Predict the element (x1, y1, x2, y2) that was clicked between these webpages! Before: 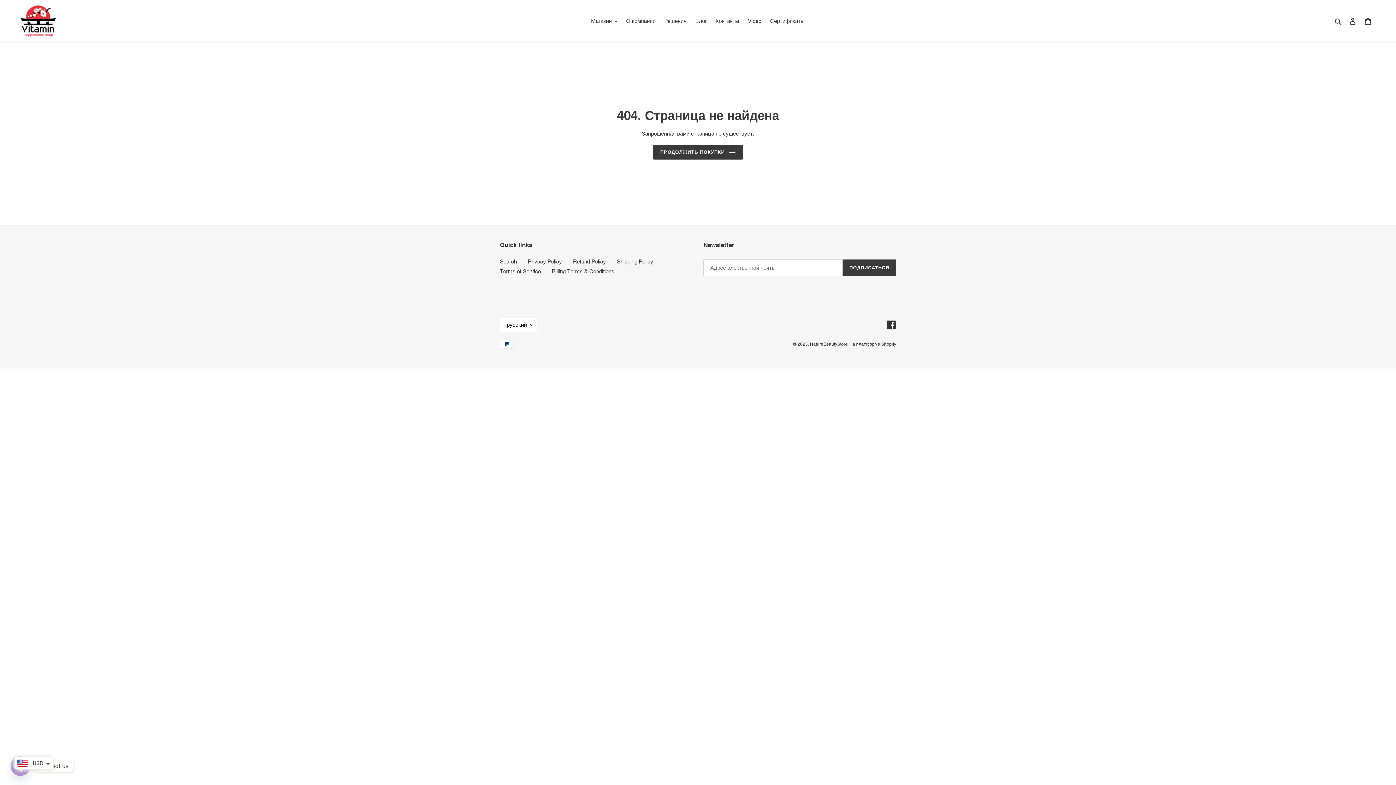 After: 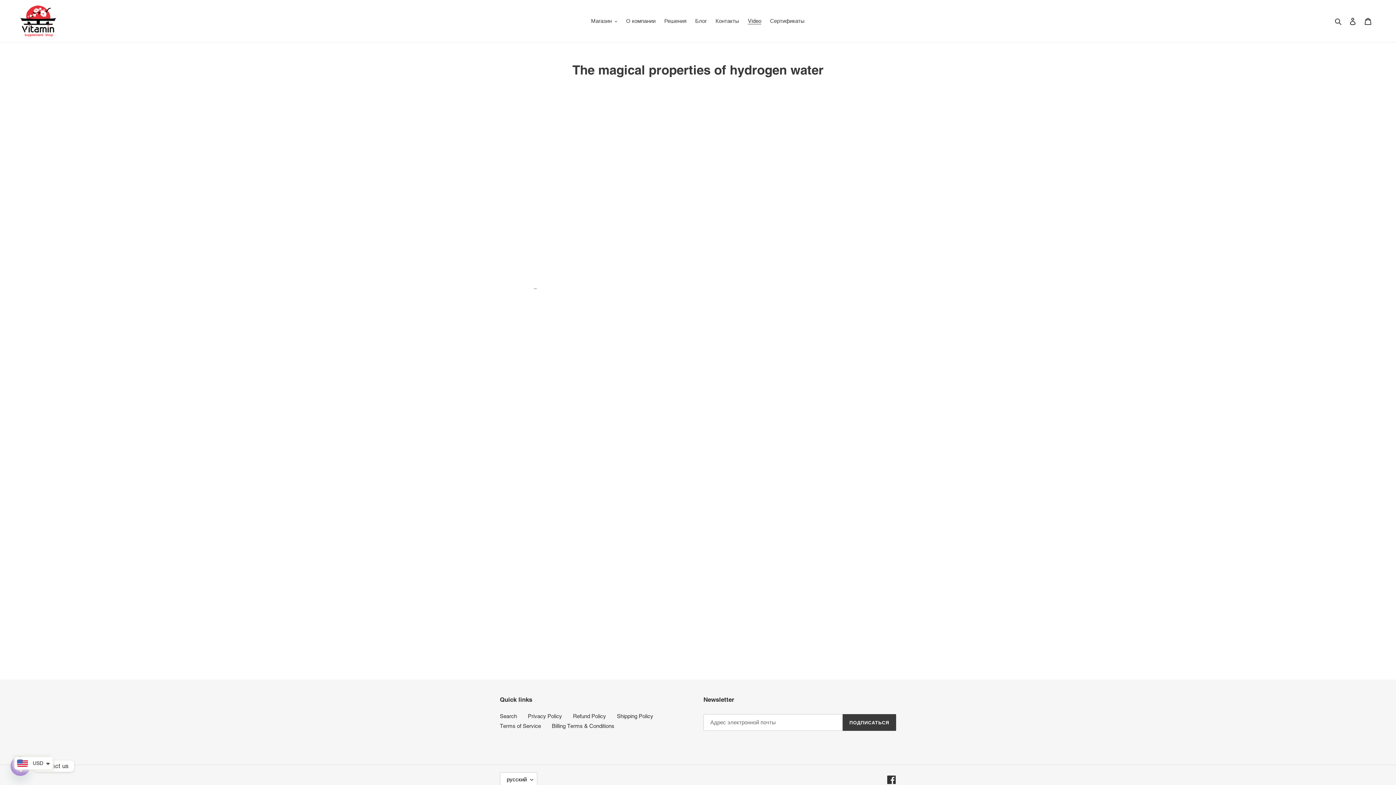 Action: bbox: (744, 16, 765, 26) label: Video